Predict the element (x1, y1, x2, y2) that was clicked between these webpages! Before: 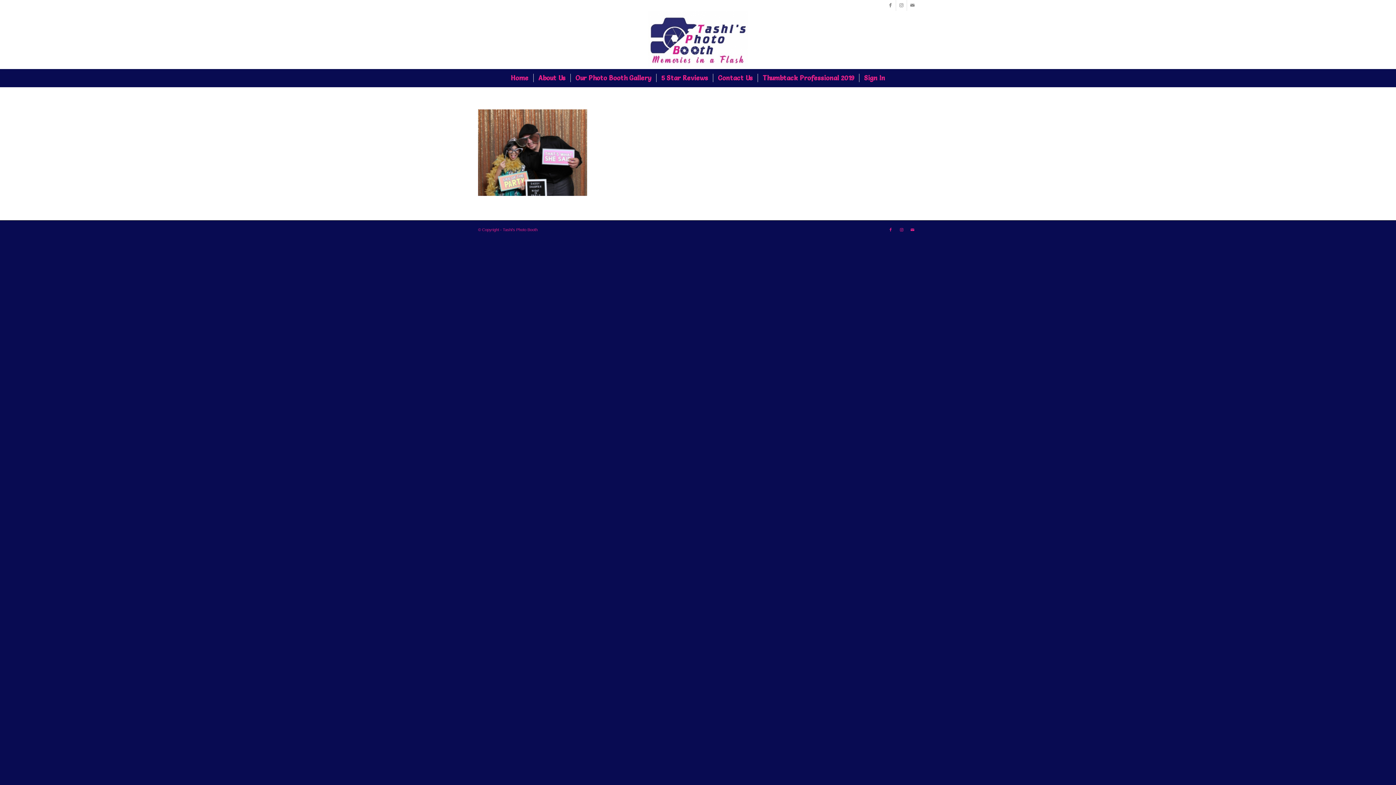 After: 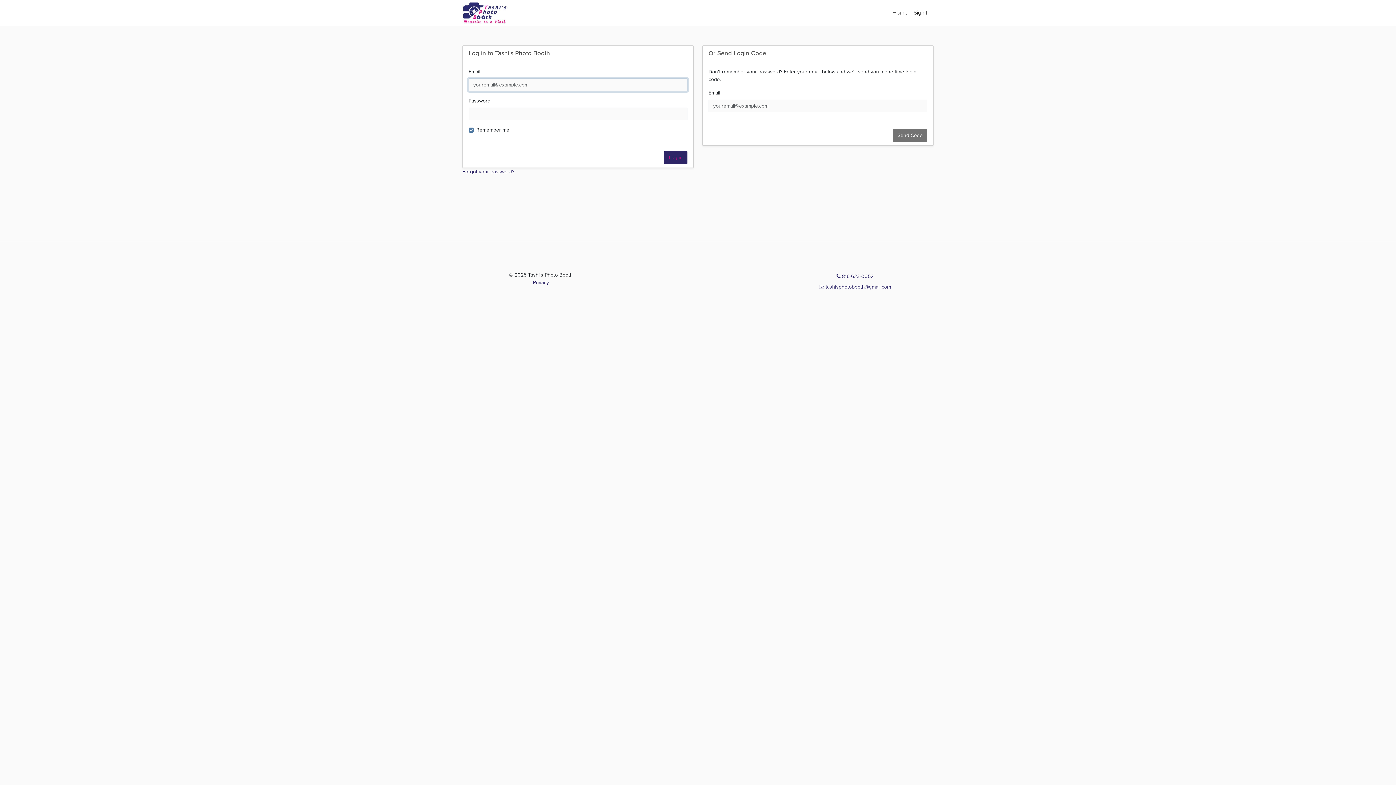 Action: bbox: (859, 69, 890, 87) label: Sign In